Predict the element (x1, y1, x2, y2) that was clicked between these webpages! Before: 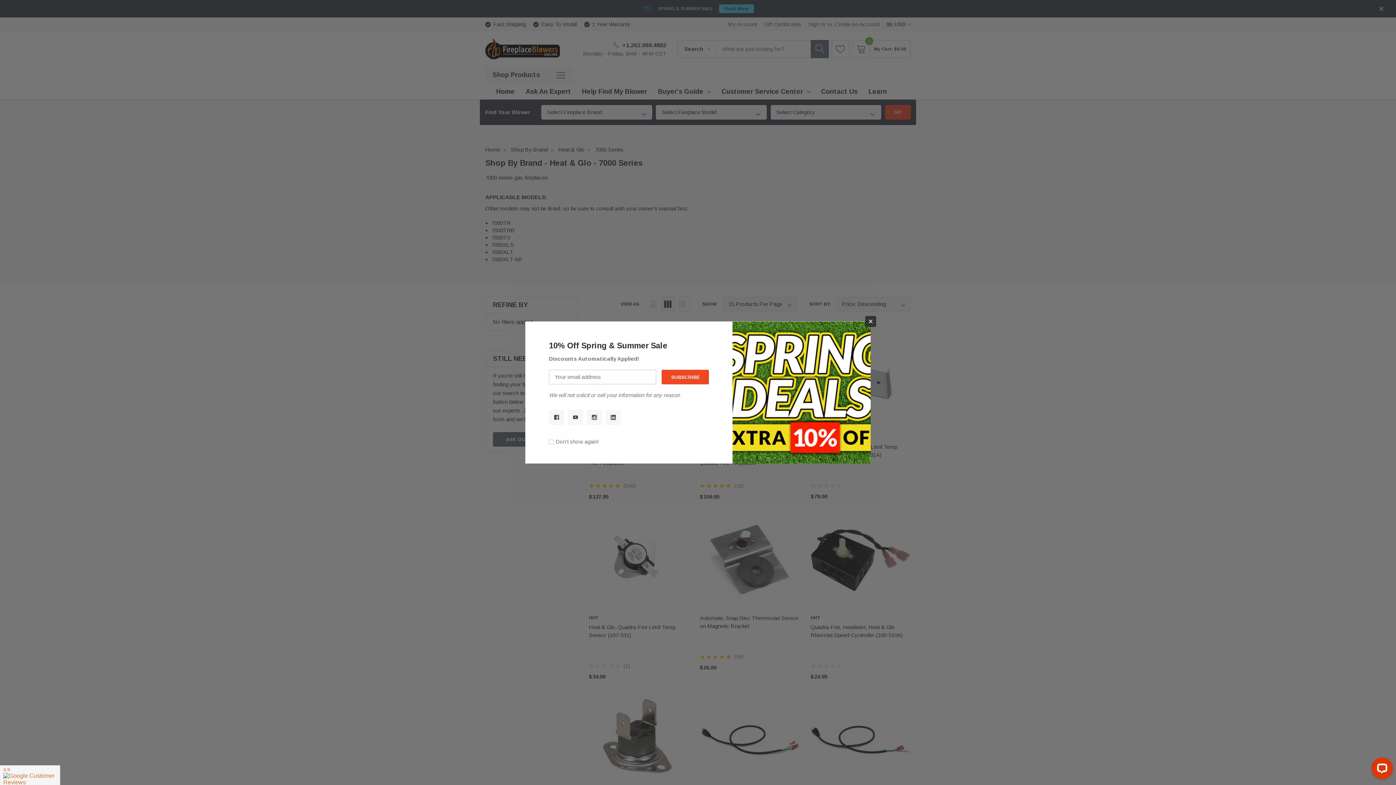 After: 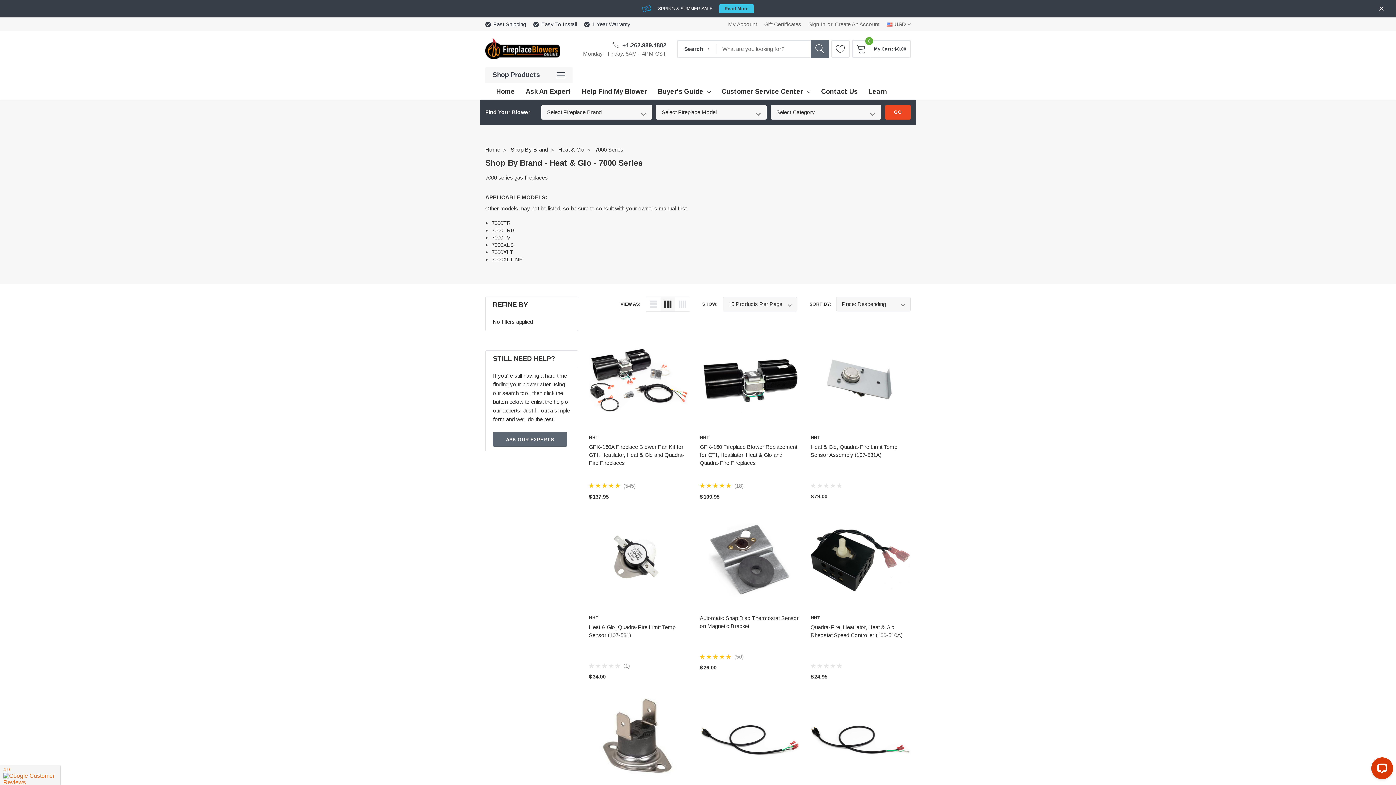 Action: label: Close bbox: (865, 316, 876, 327)